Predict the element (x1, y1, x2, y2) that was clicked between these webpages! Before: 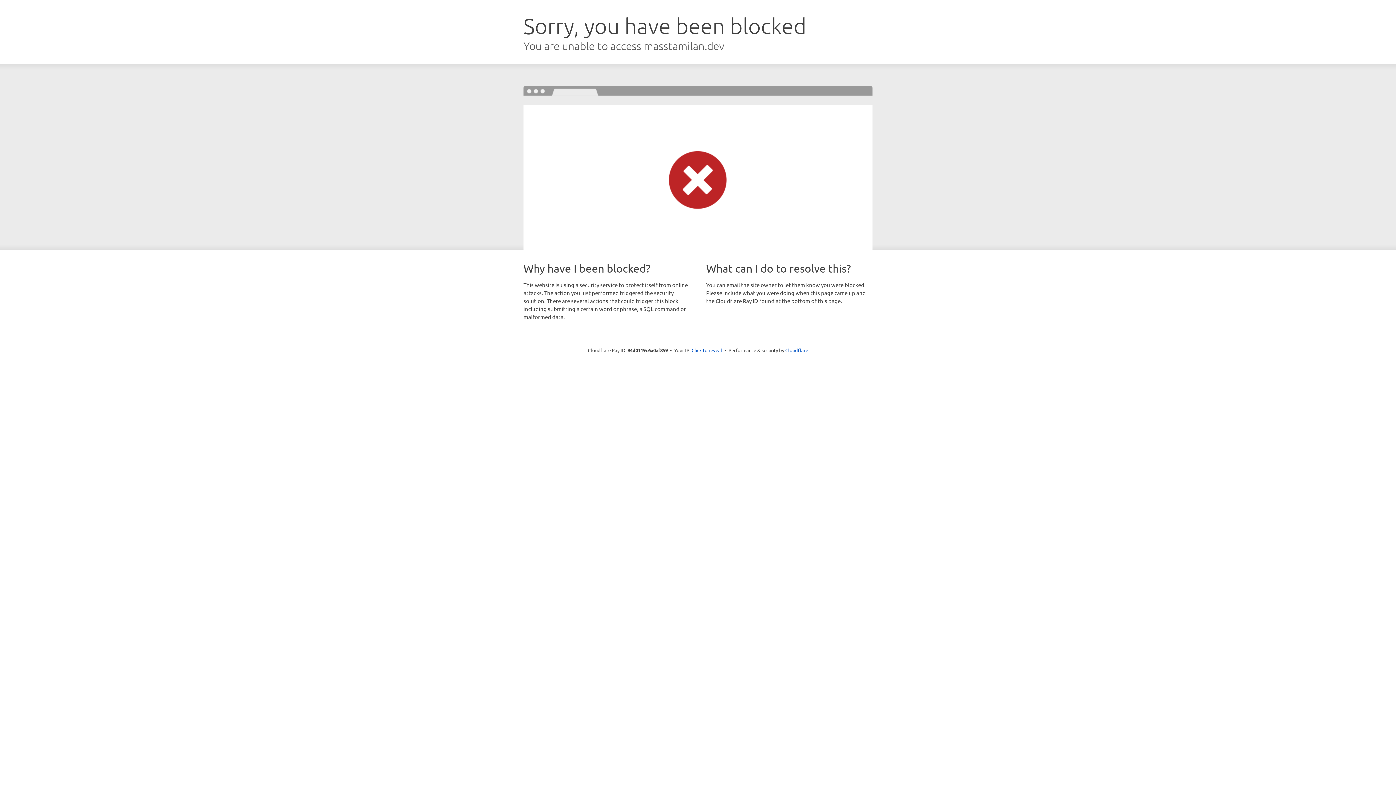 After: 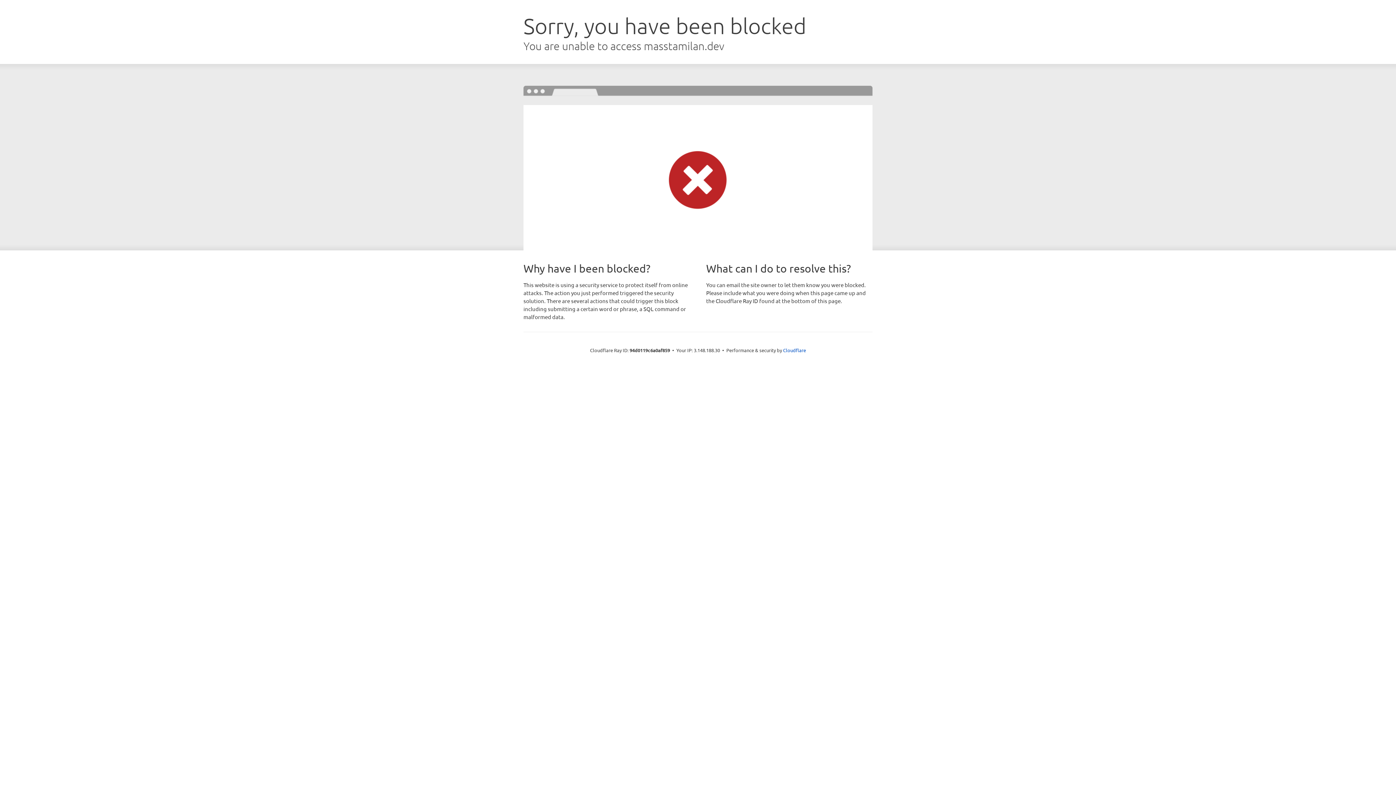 Action: label: Click to reveal bbox: (691, 346, 722, 353)